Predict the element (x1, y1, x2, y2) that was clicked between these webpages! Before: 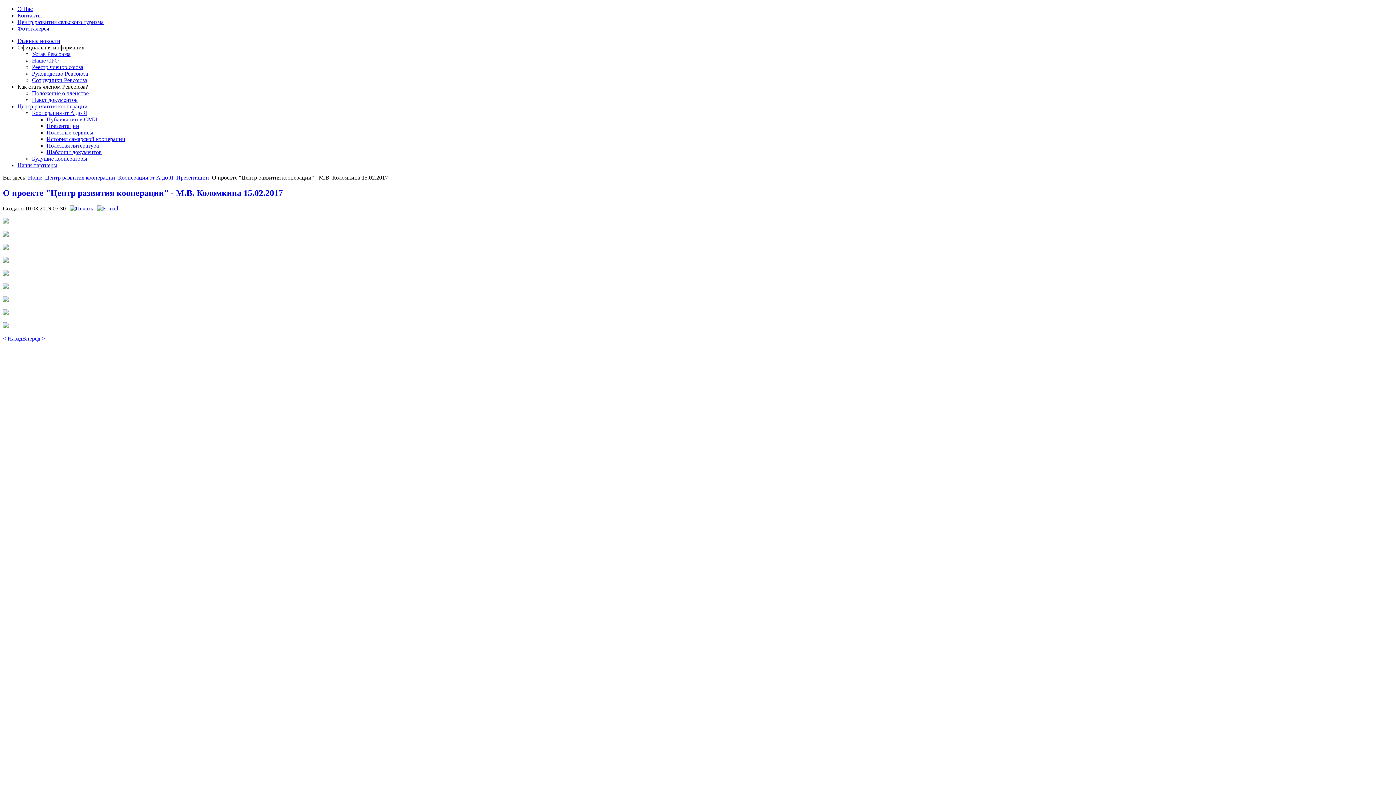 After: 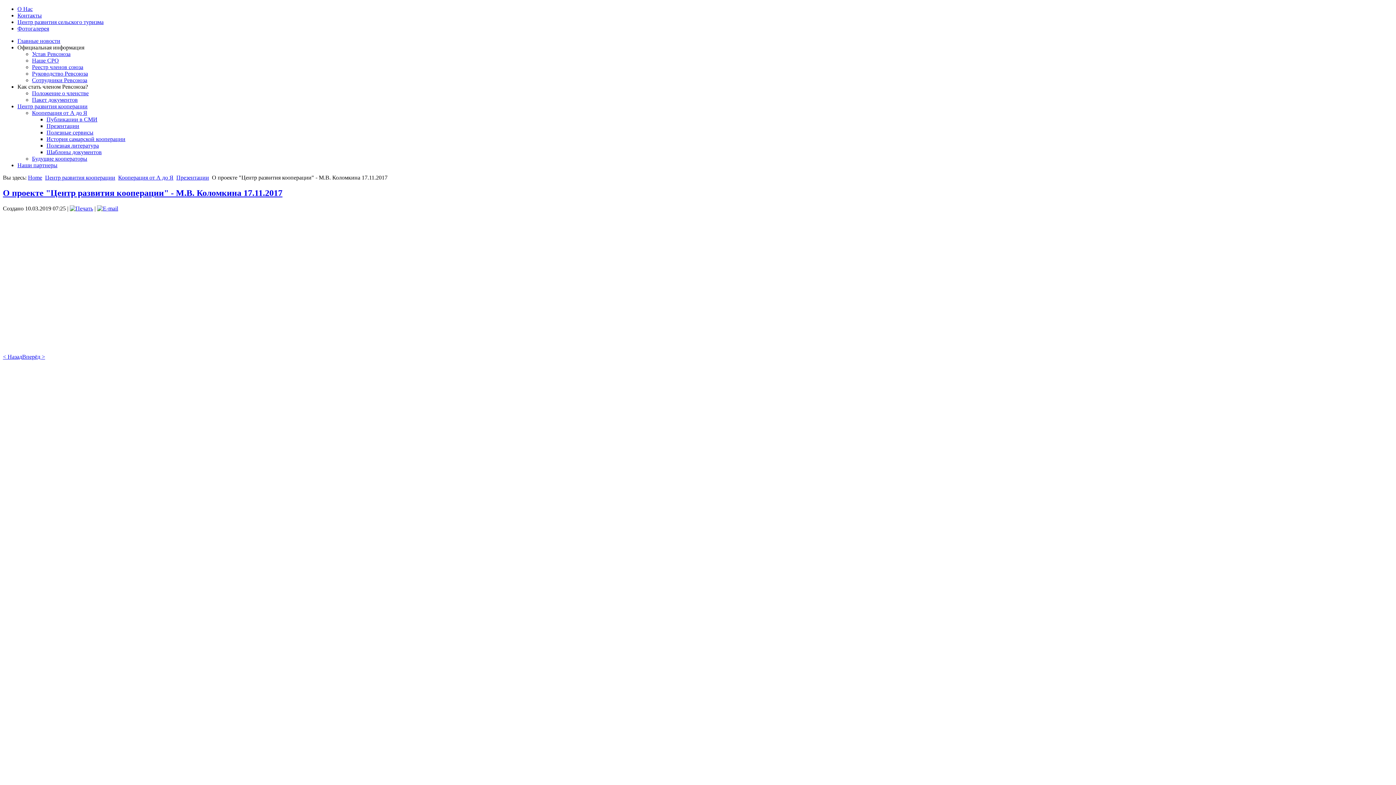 Action: bbox: (22, 335, 45, 341) label: Вперёд >